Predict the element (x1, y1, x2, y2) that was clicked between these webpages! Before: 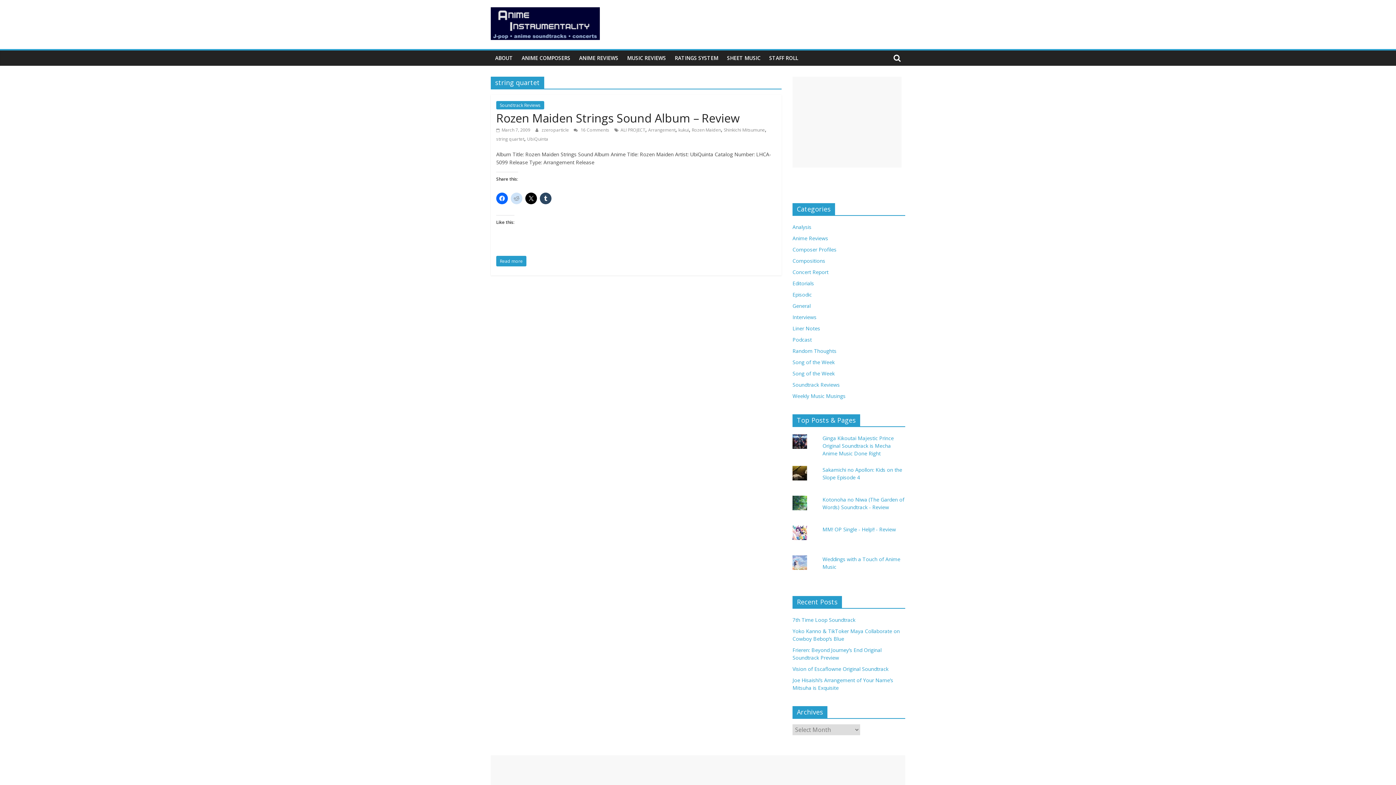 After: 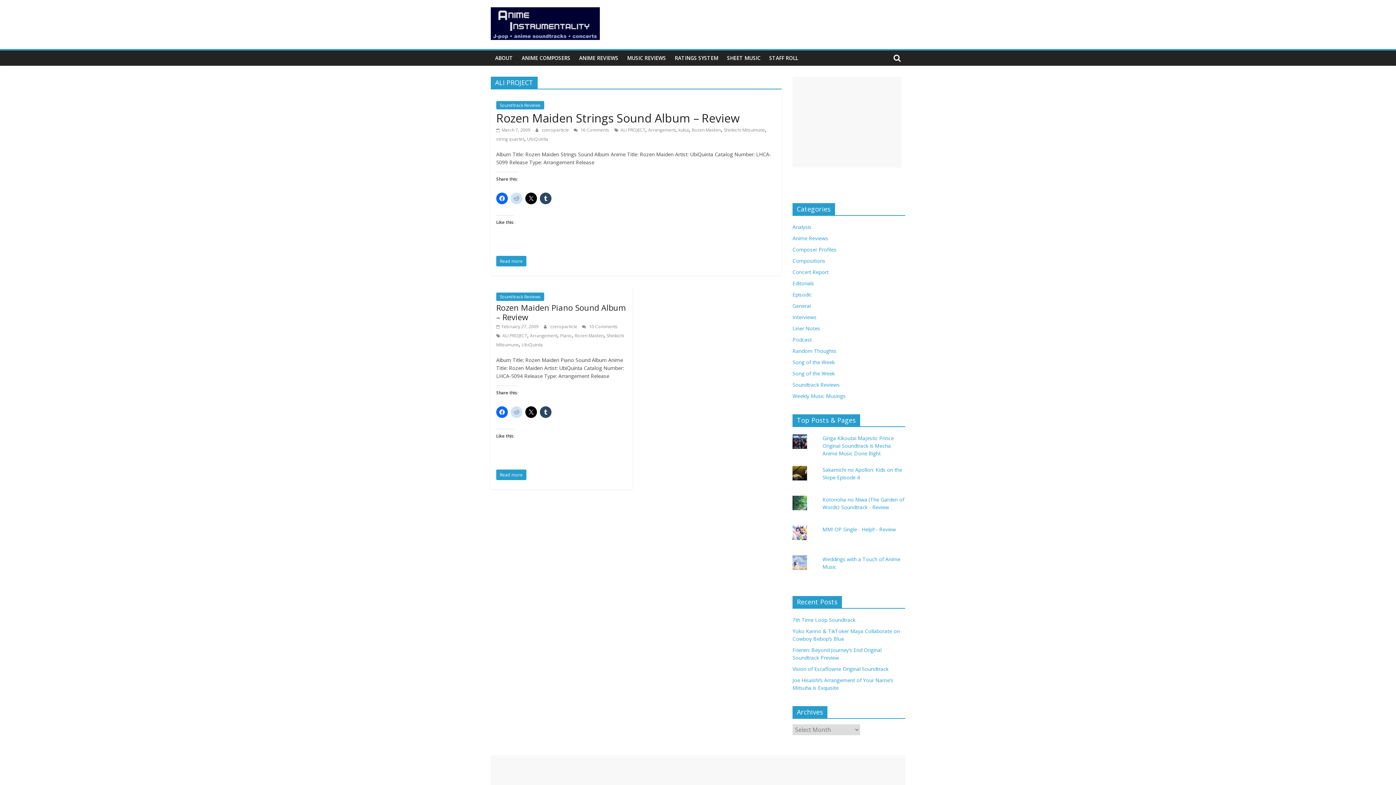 Action: bbox: (620, 126, 645, 133) label: ALI PROJECT